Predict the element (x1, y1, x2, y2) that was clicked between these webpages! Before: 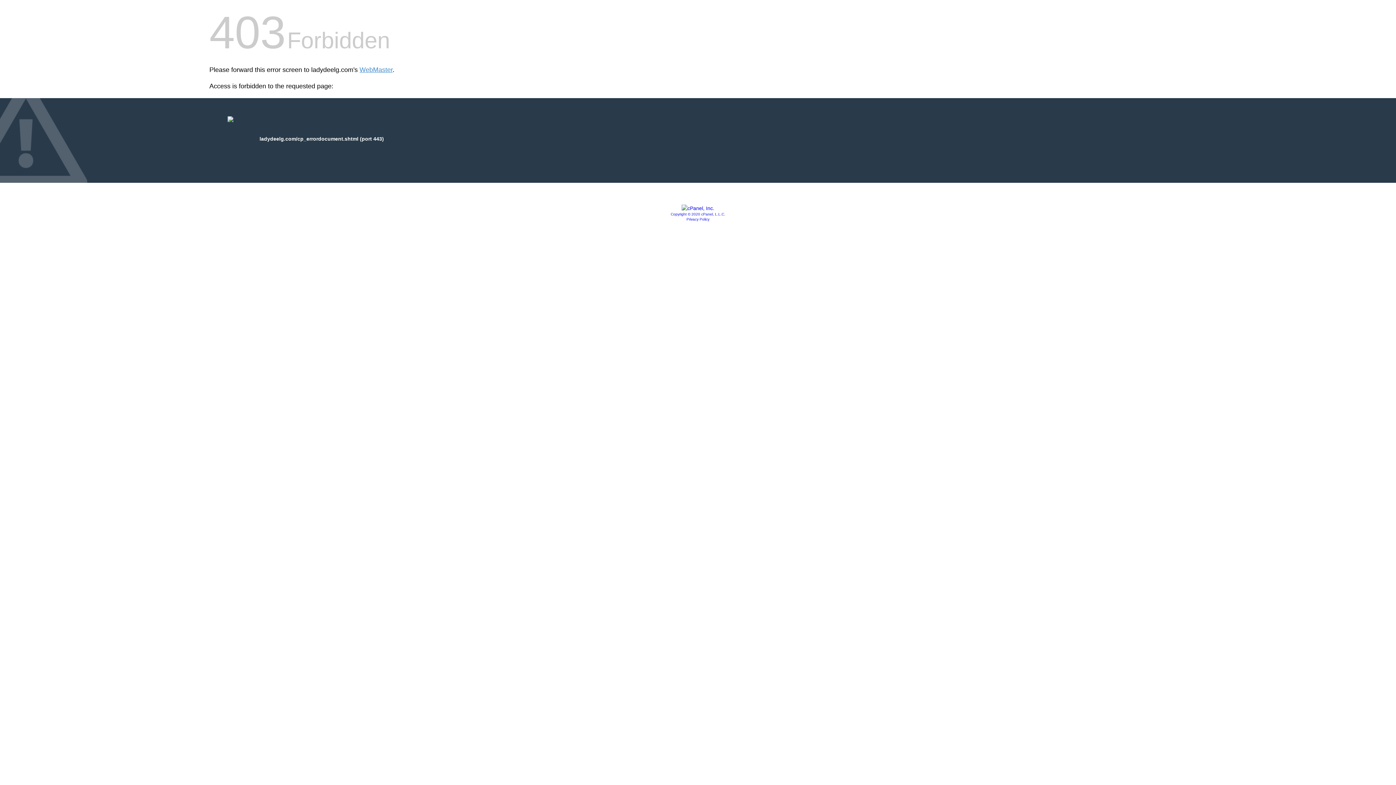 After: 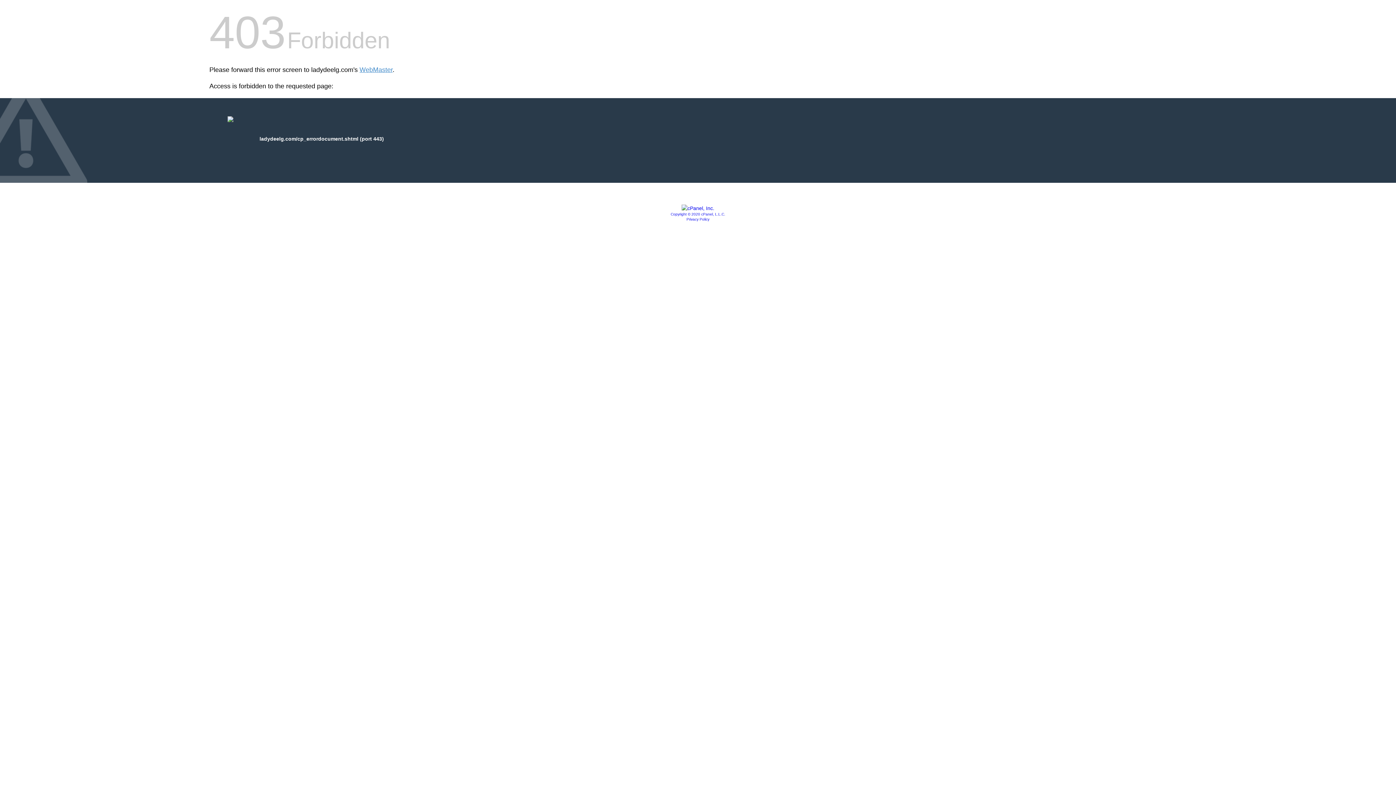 Action: label: Privacy Policy bbox: (686, 217, 709, 221)